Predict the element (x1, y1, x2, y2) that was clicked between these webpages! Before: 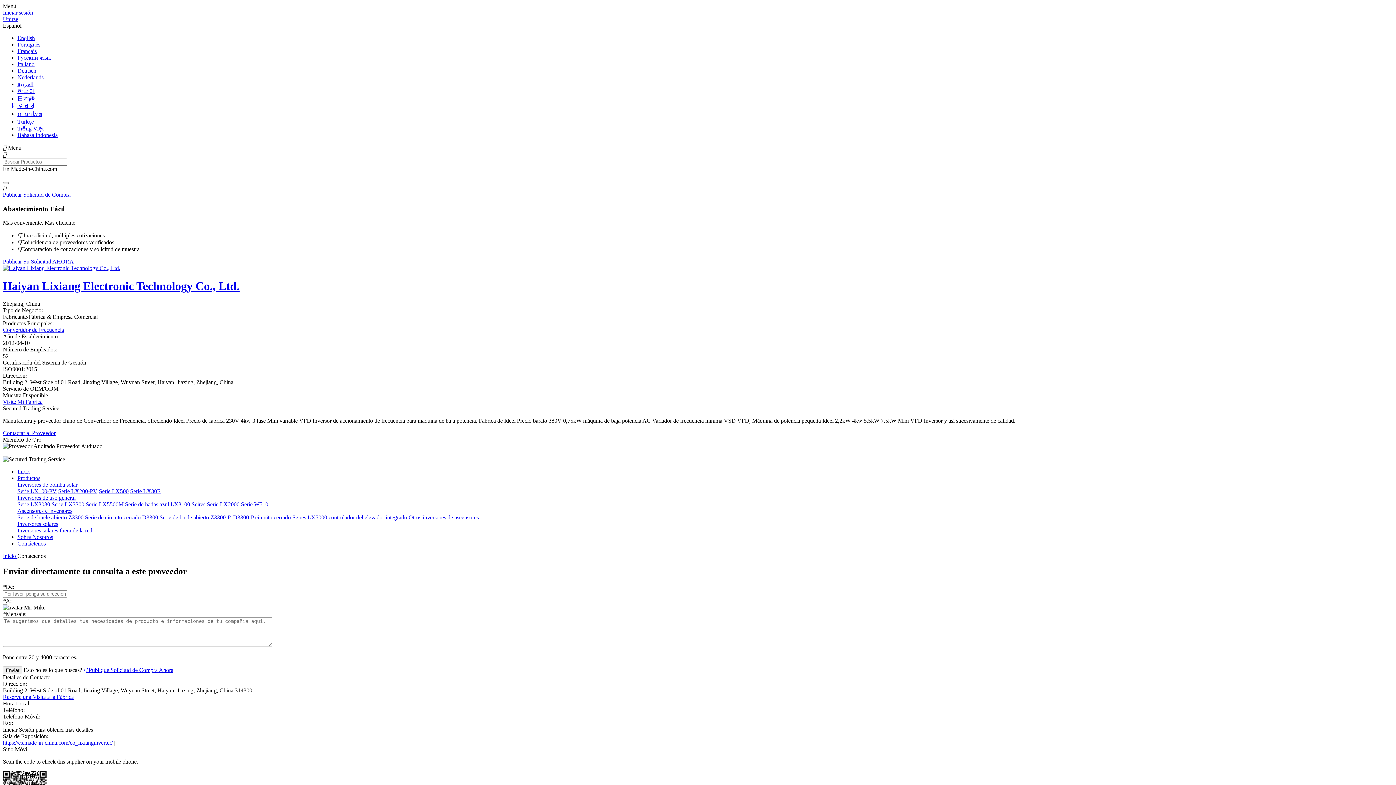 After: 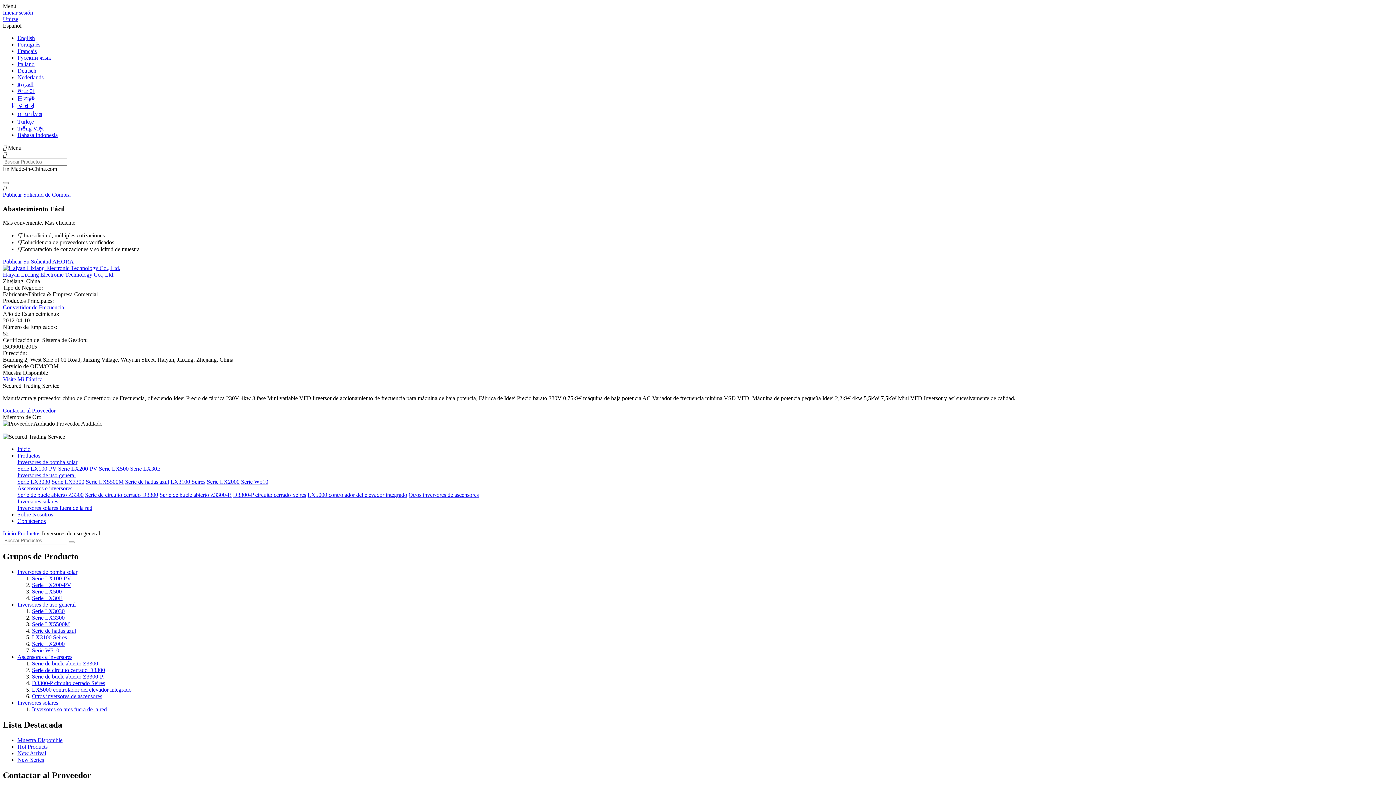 Action: label: Inversores de uso general bbox: (17, 495, 75, 501)